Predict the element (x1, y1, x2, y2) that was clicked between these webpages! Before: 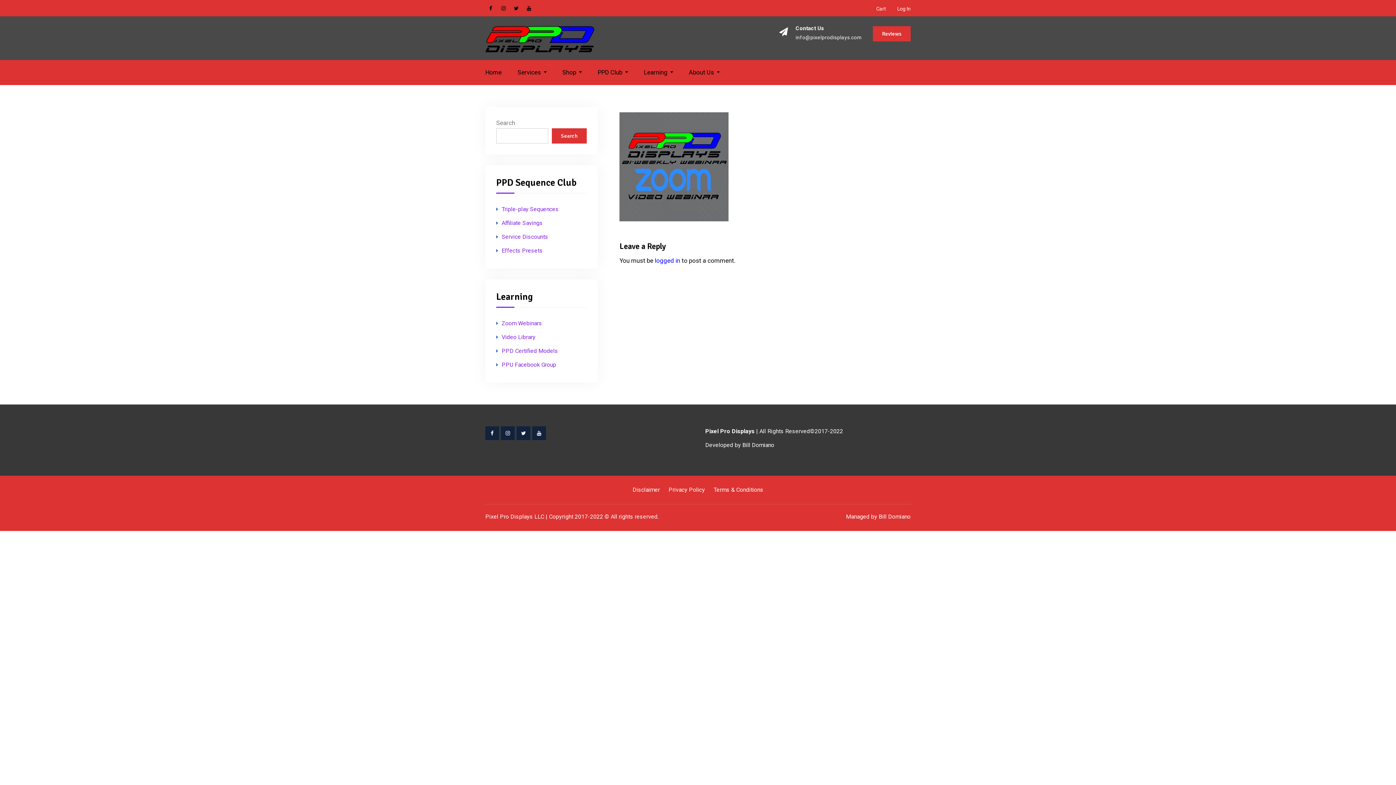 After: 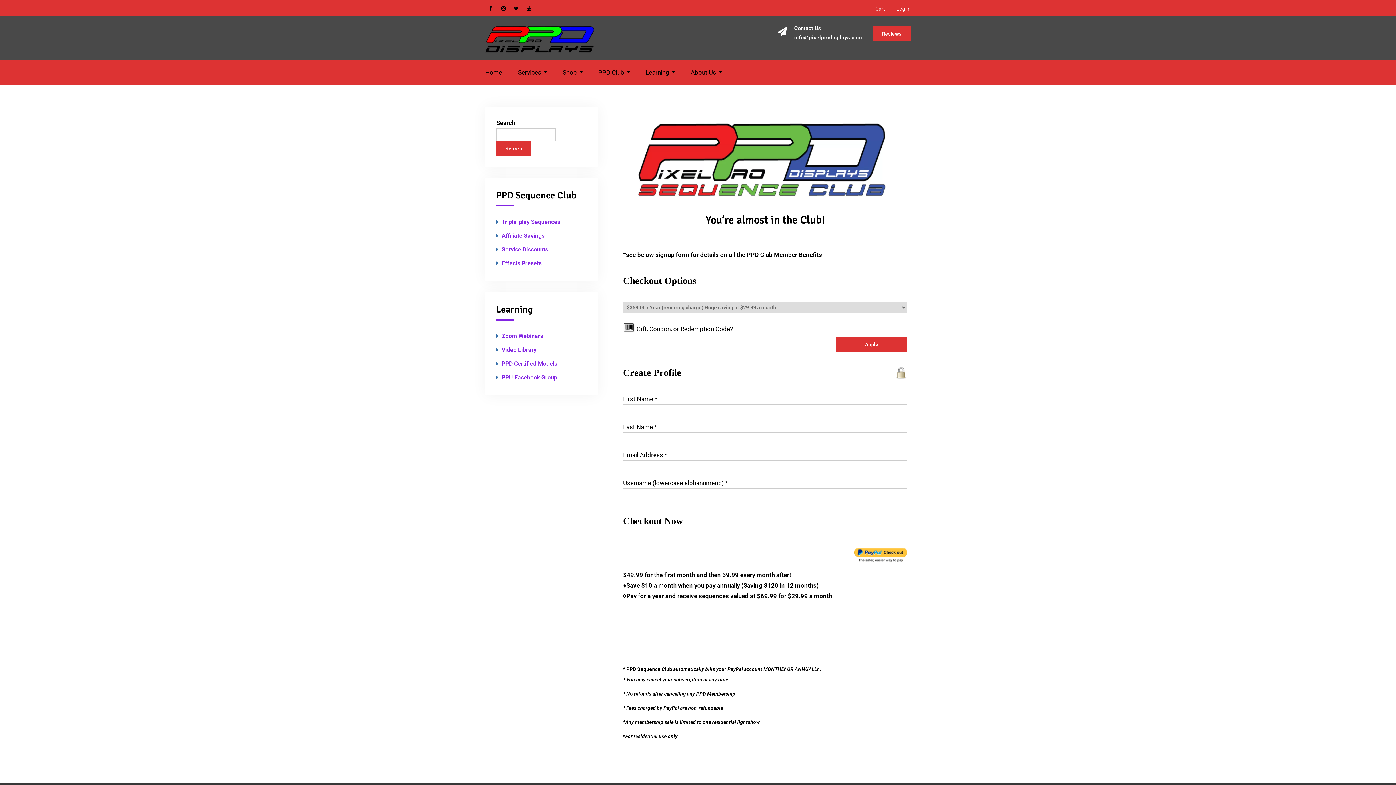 Action: label: Affiliate Savings bbox: (501, 219, 542, 226)